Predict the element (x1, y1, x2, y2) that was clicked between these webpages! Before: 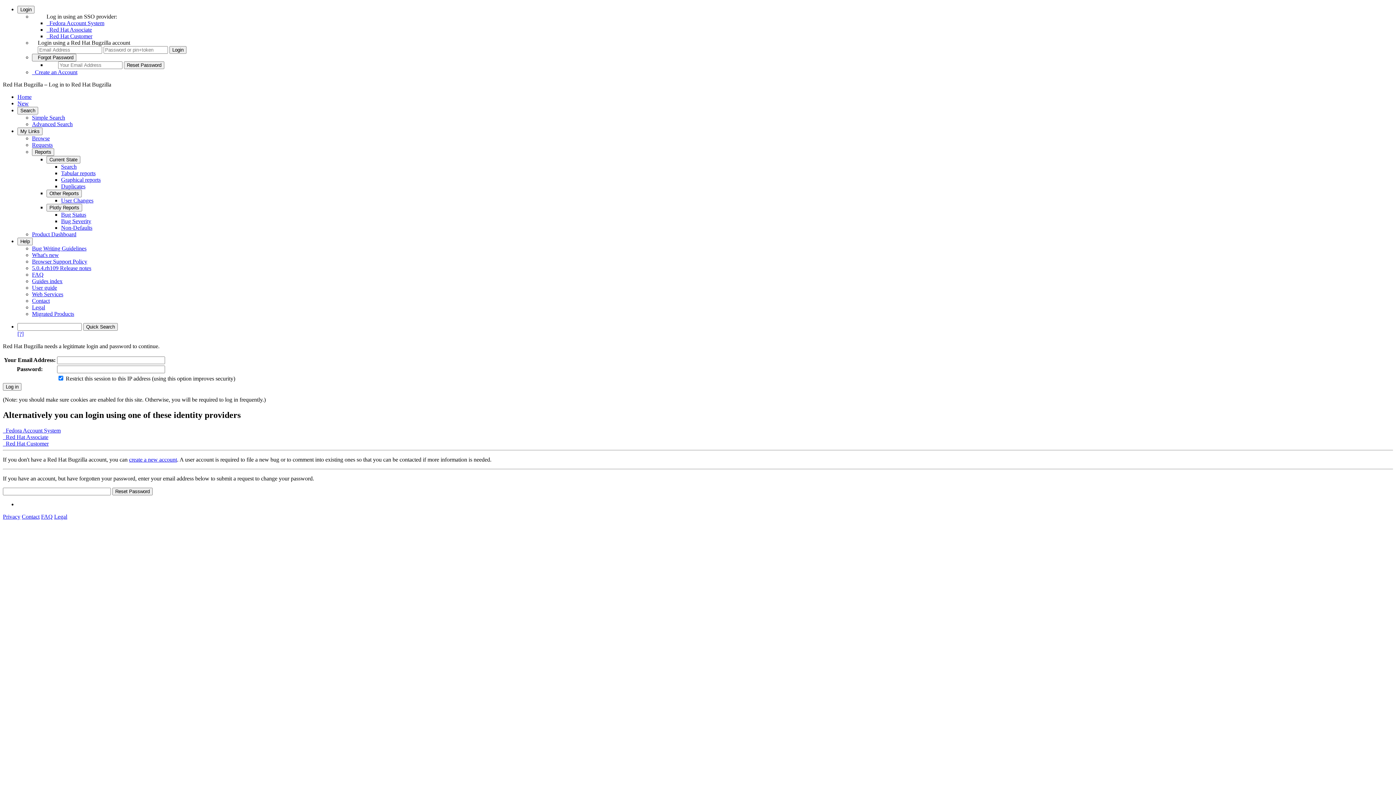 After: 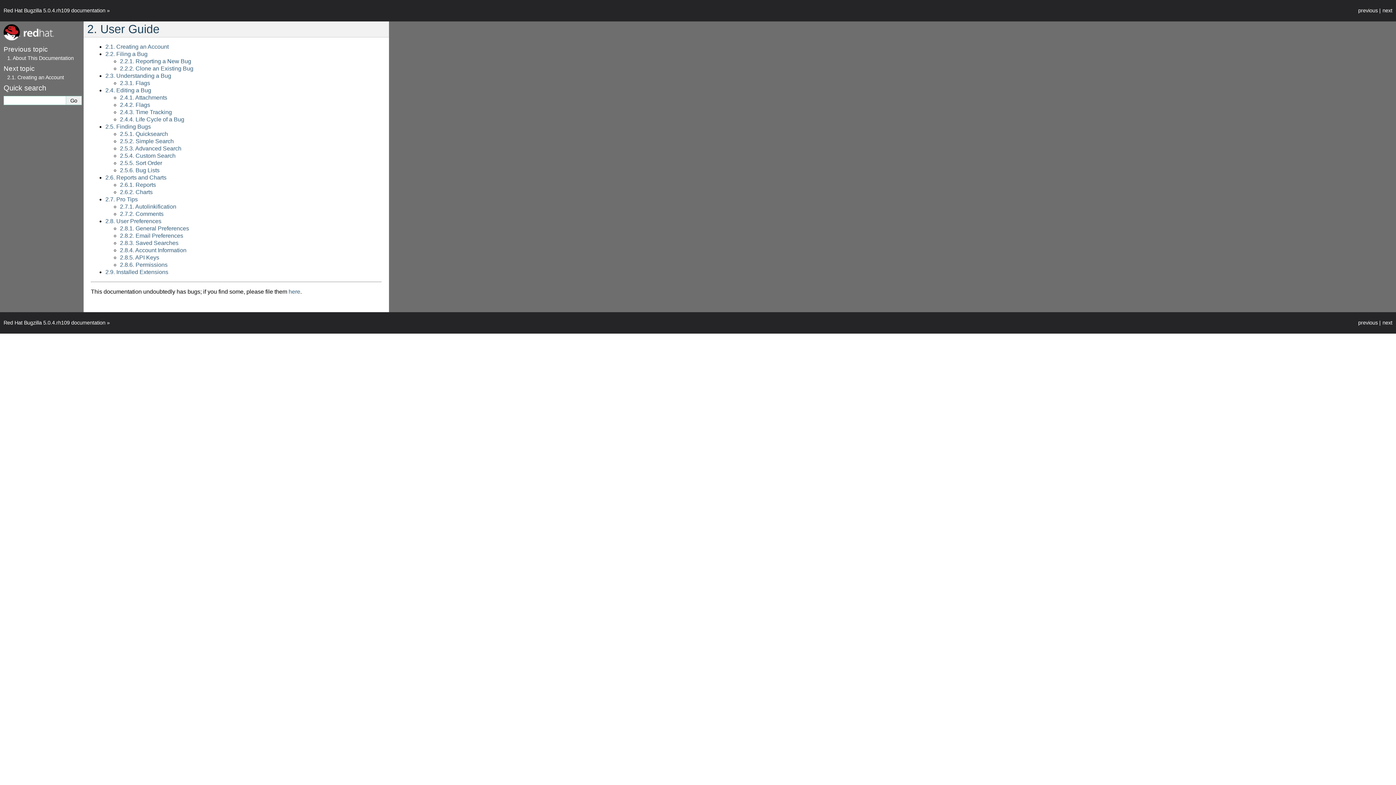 Action: bbox: (32, 284, 57, 290) label: User guide